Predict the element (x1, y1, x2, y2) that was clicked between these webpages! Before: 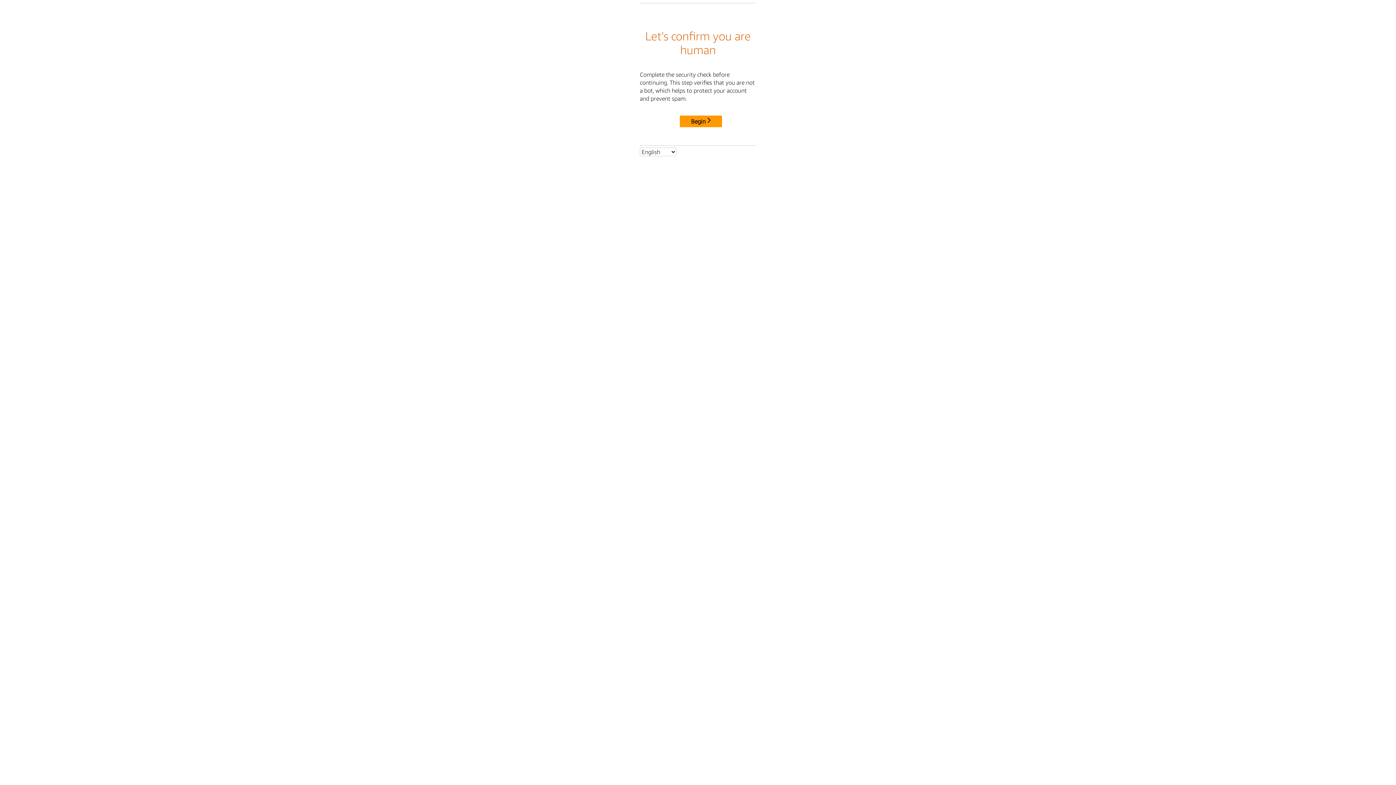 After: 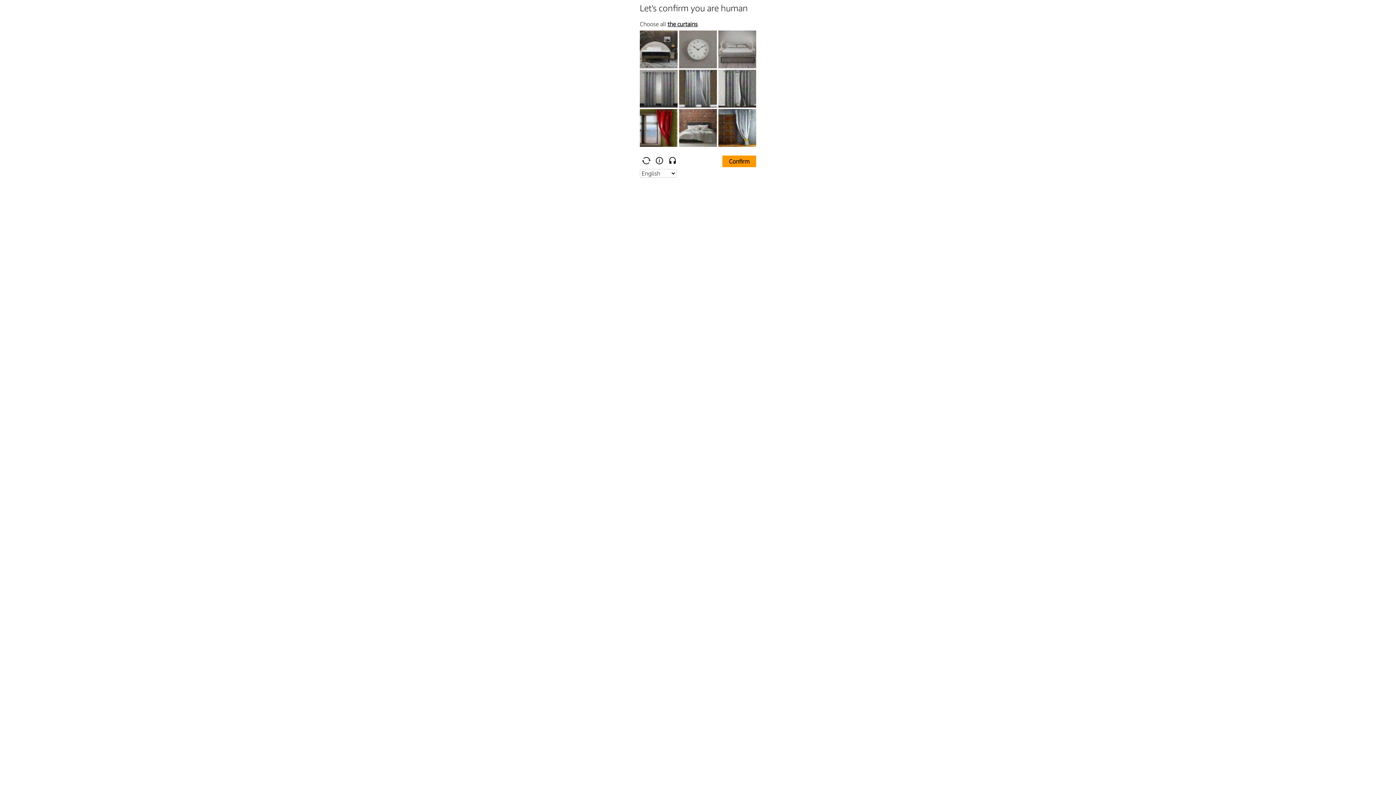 Action: label: Begin bbox: (680, 115, 722, 127)